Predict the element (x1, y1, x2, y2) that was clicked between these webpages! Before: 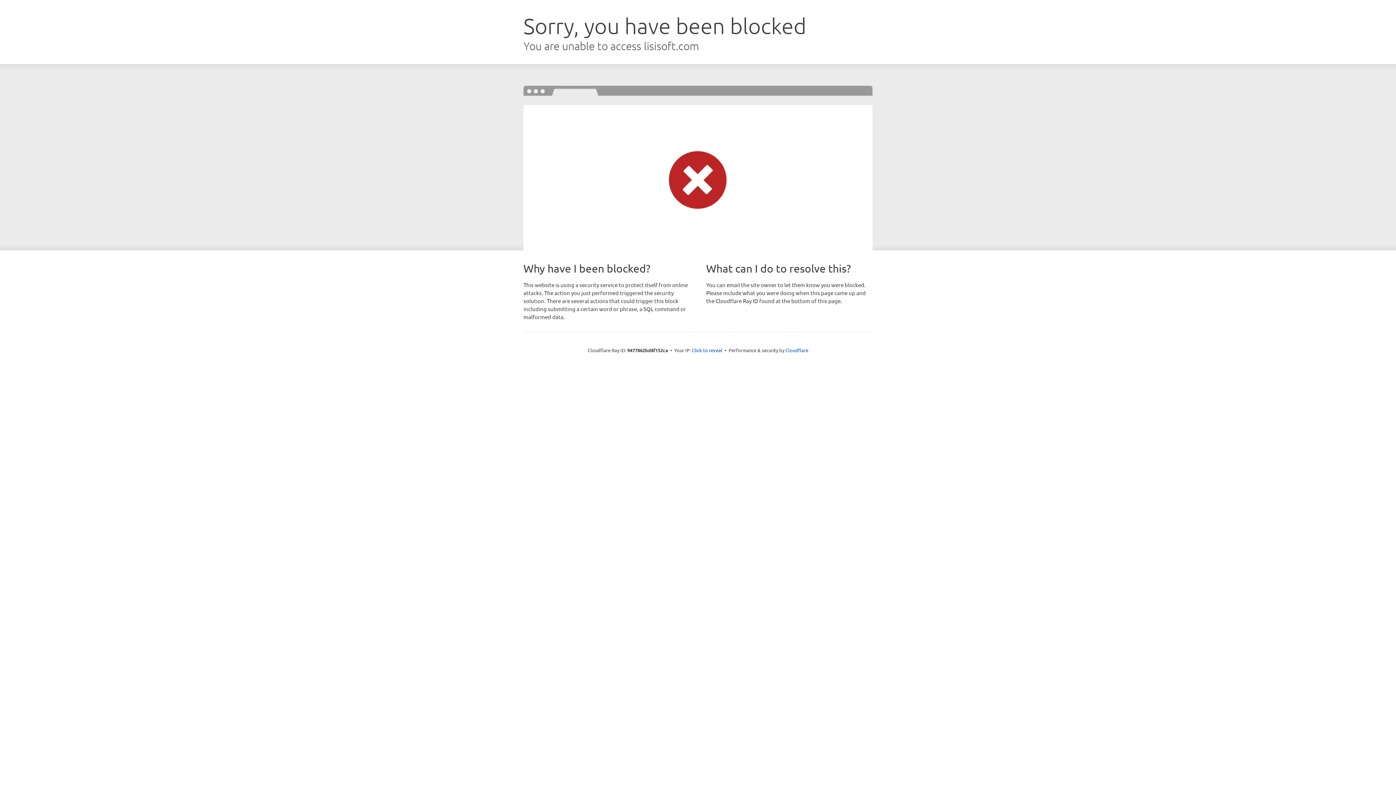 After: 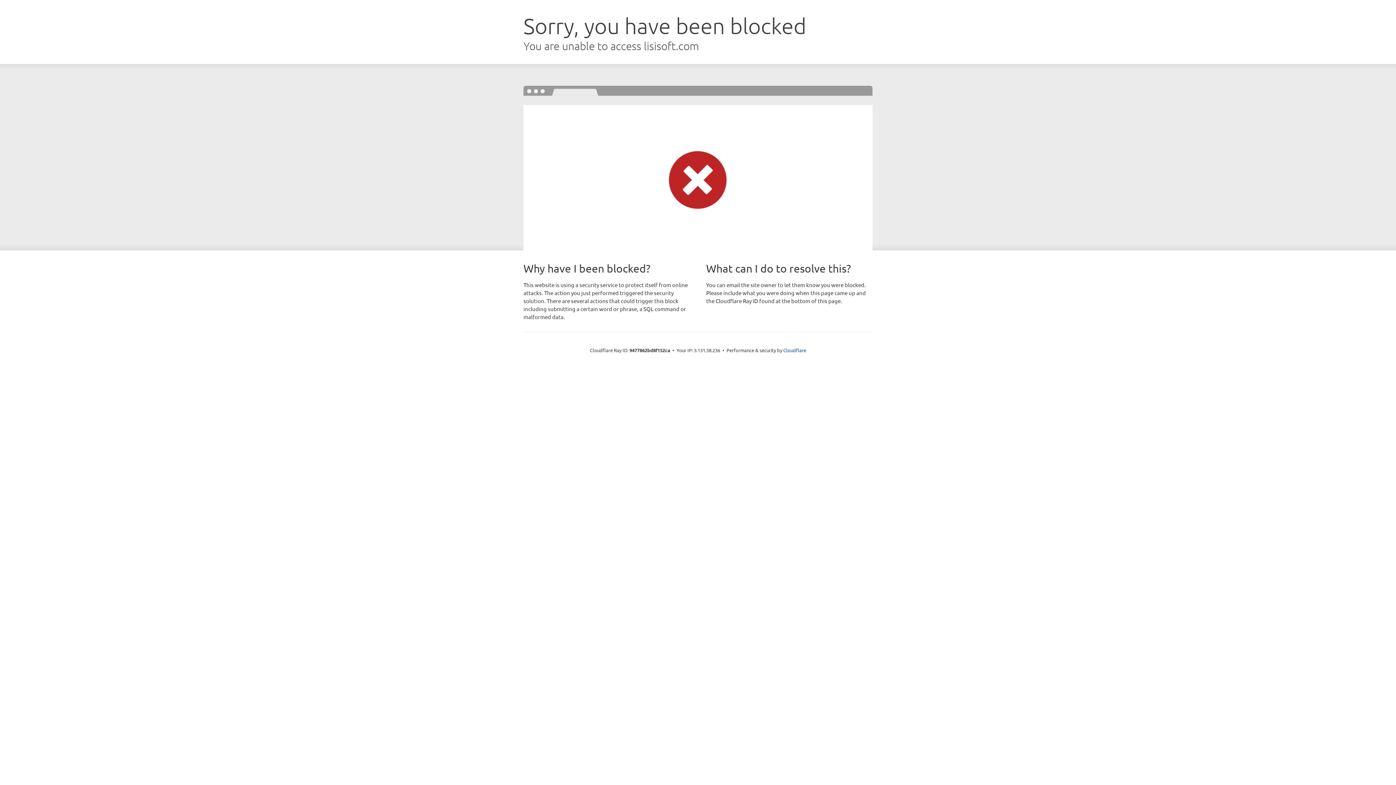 Action: label: Click to reveal bbox: (692, 346, 722, 353)